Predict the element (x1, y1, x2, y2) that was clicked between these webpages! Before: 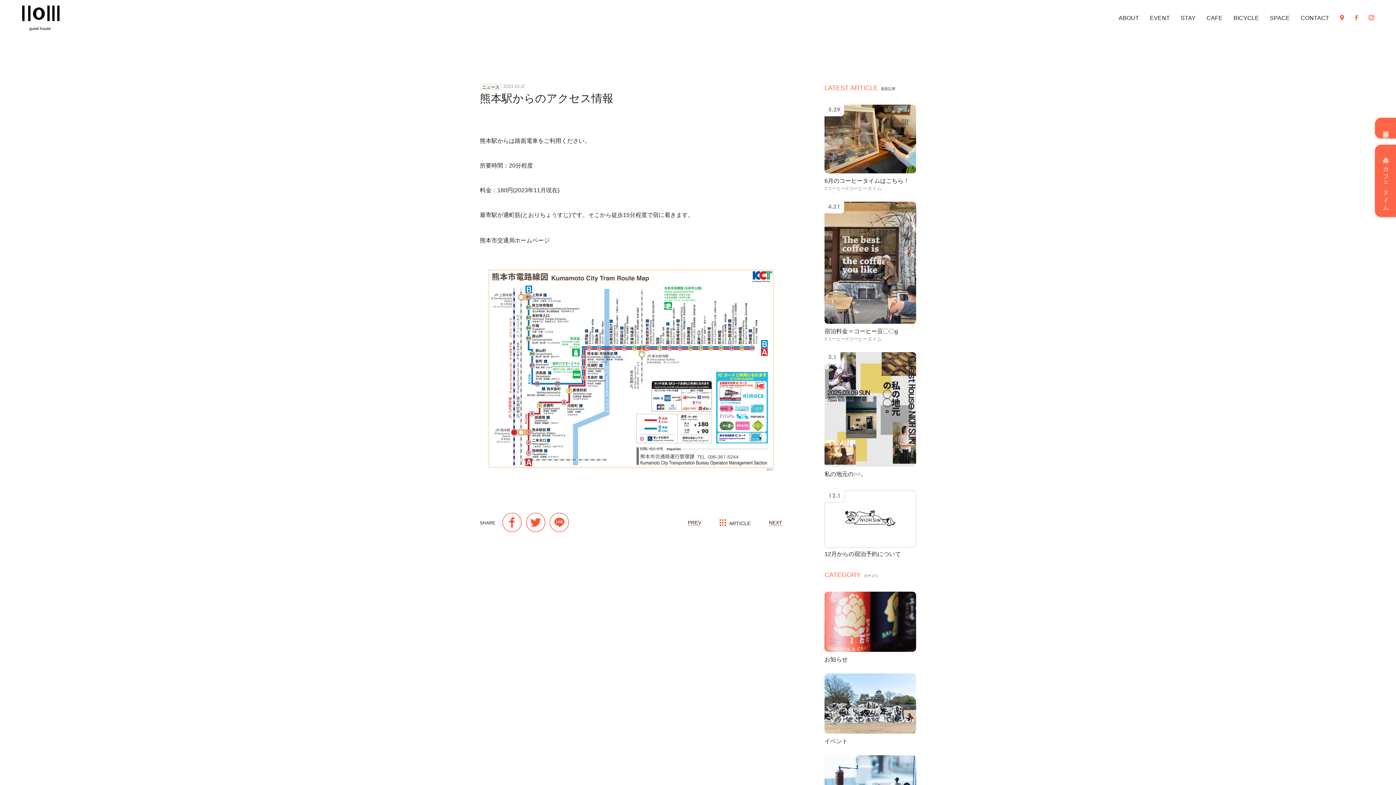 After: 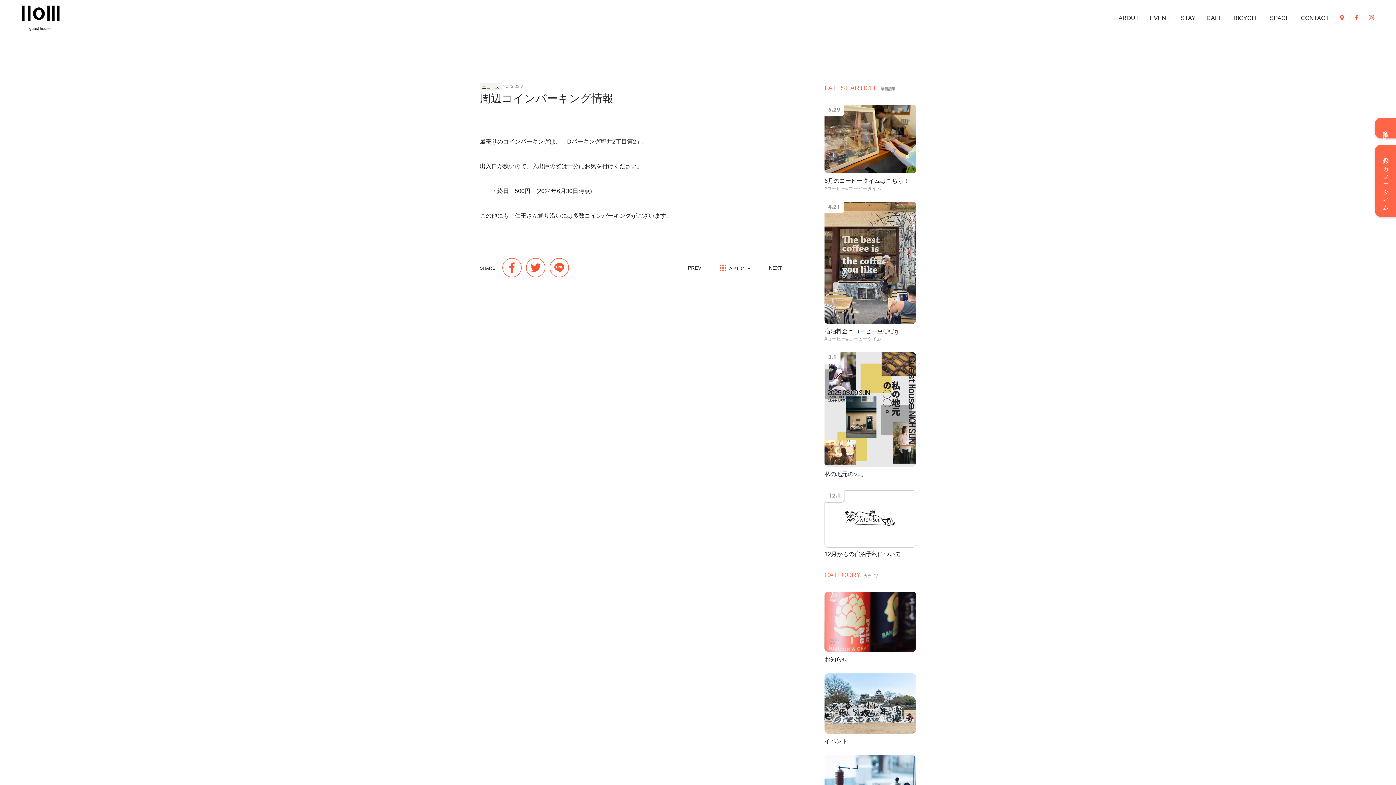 Action: bbox: (769, 519, 782, 526) label: NEXT